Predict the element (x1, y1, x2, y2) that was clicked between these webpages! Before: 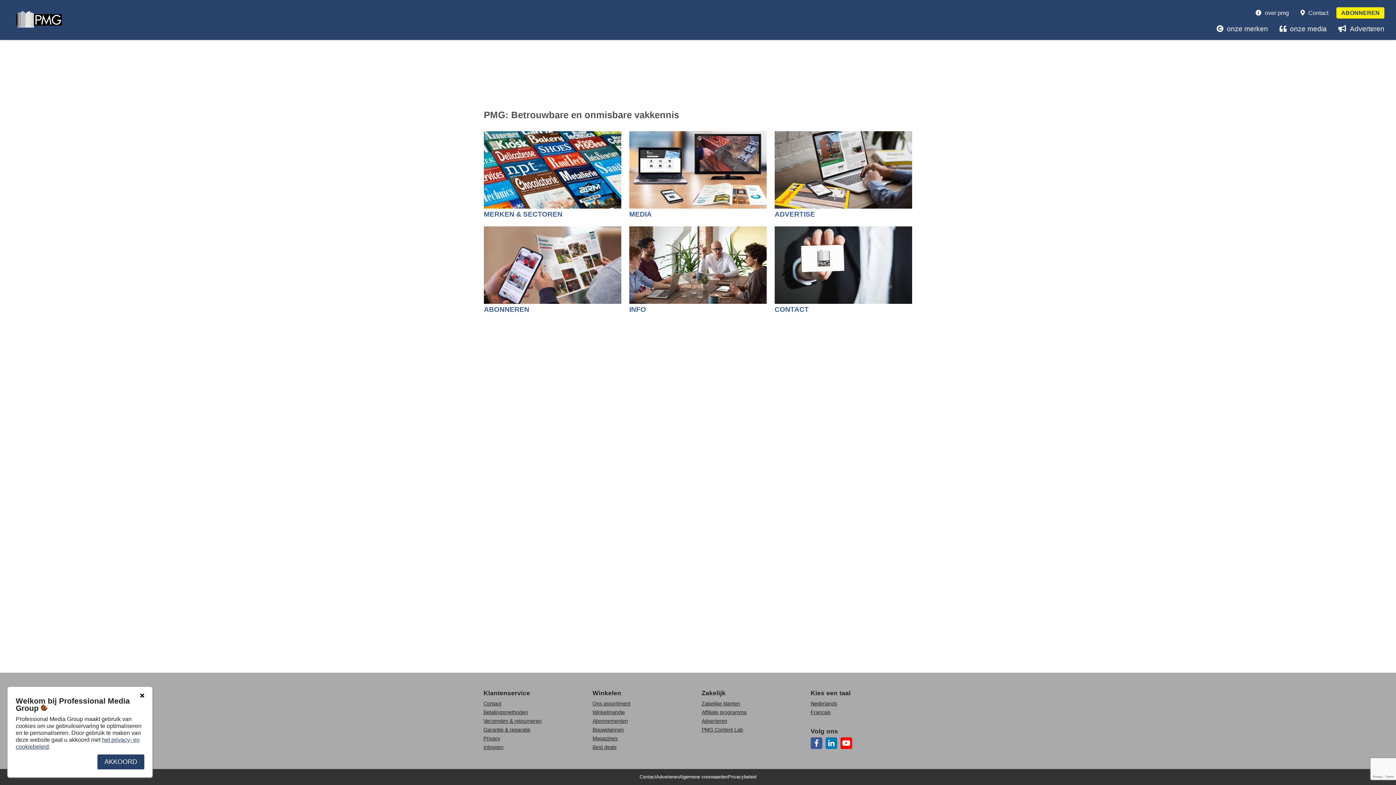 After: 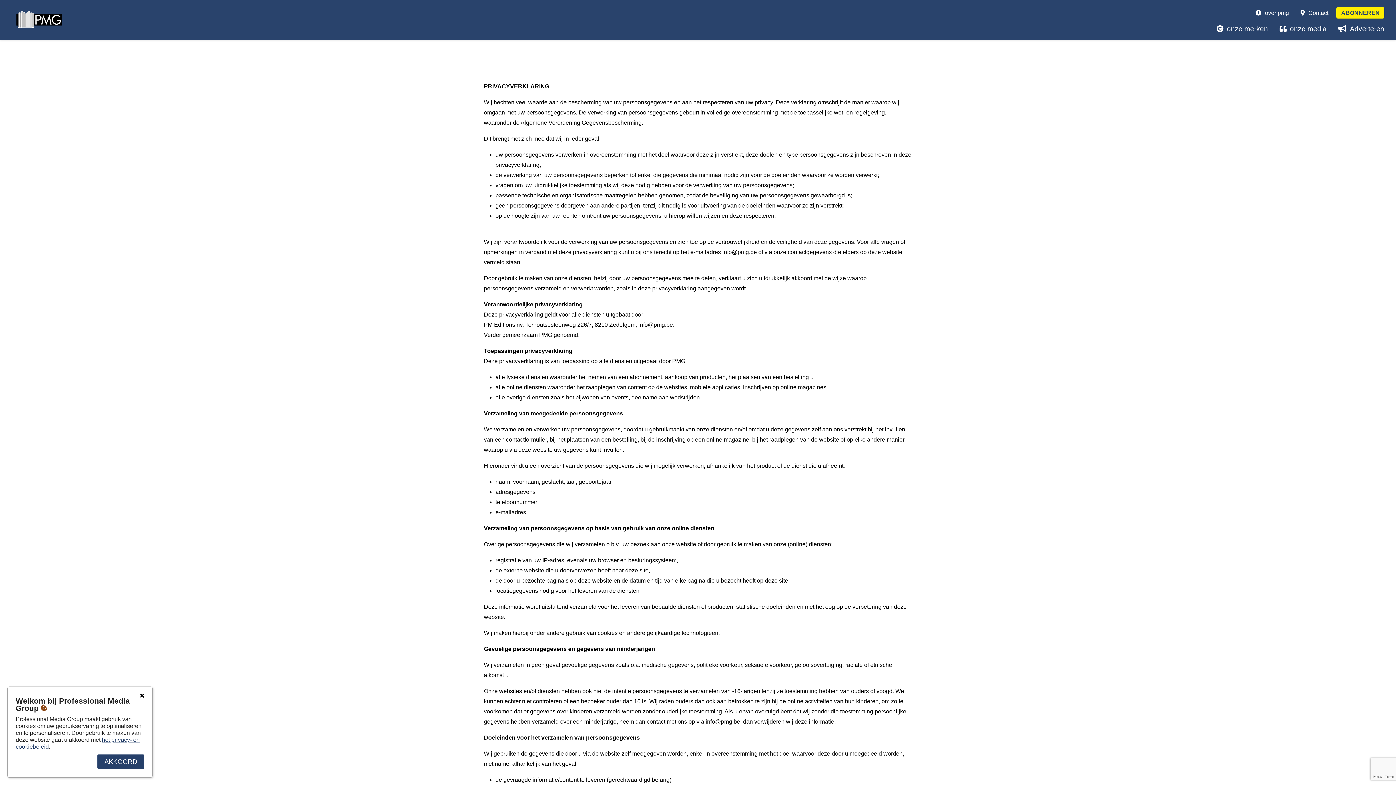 Action: bbox: (483, 736, 500, 741) label: Privacy